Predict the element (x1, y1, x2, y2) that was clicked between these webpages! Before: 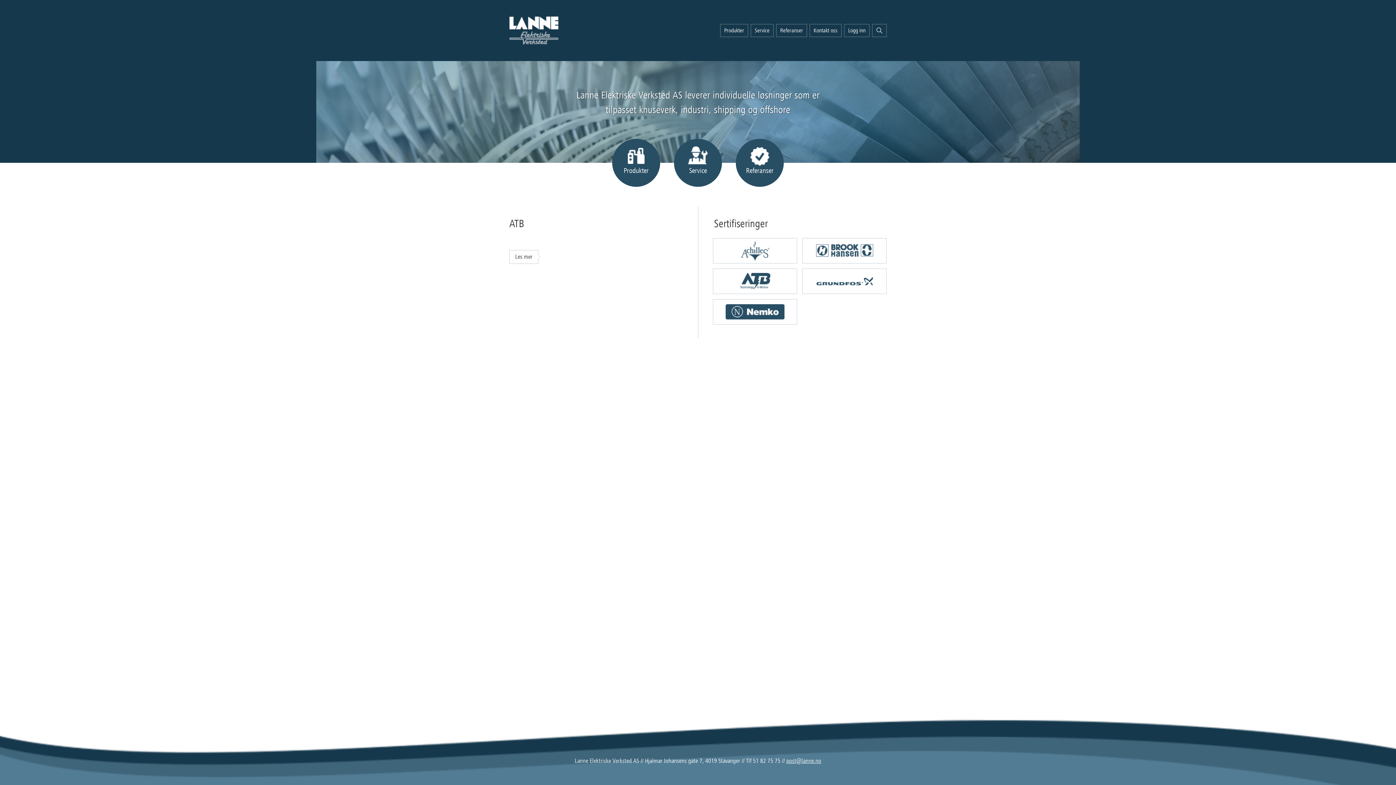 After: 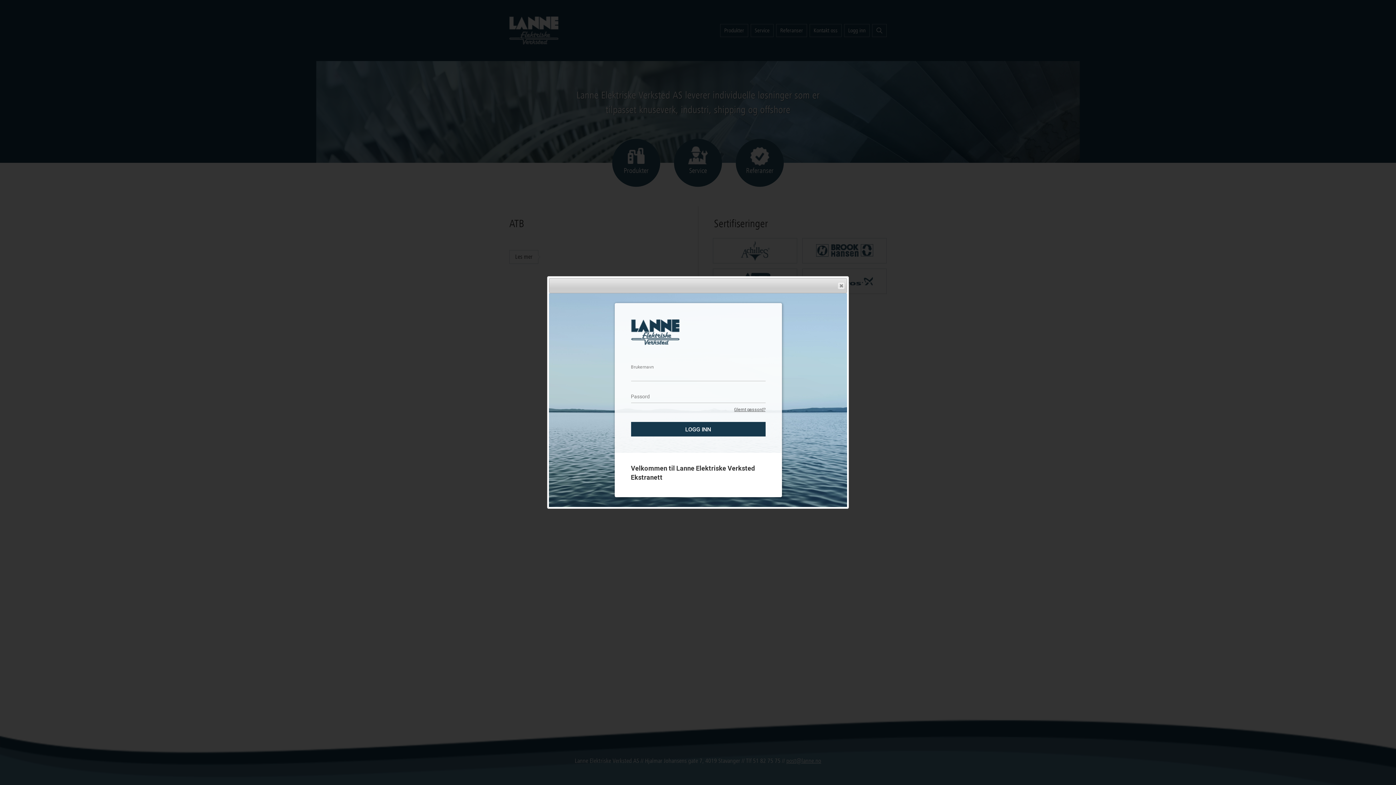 Action: label: post@lanne.no bbox: (786, 757, 821, 765)